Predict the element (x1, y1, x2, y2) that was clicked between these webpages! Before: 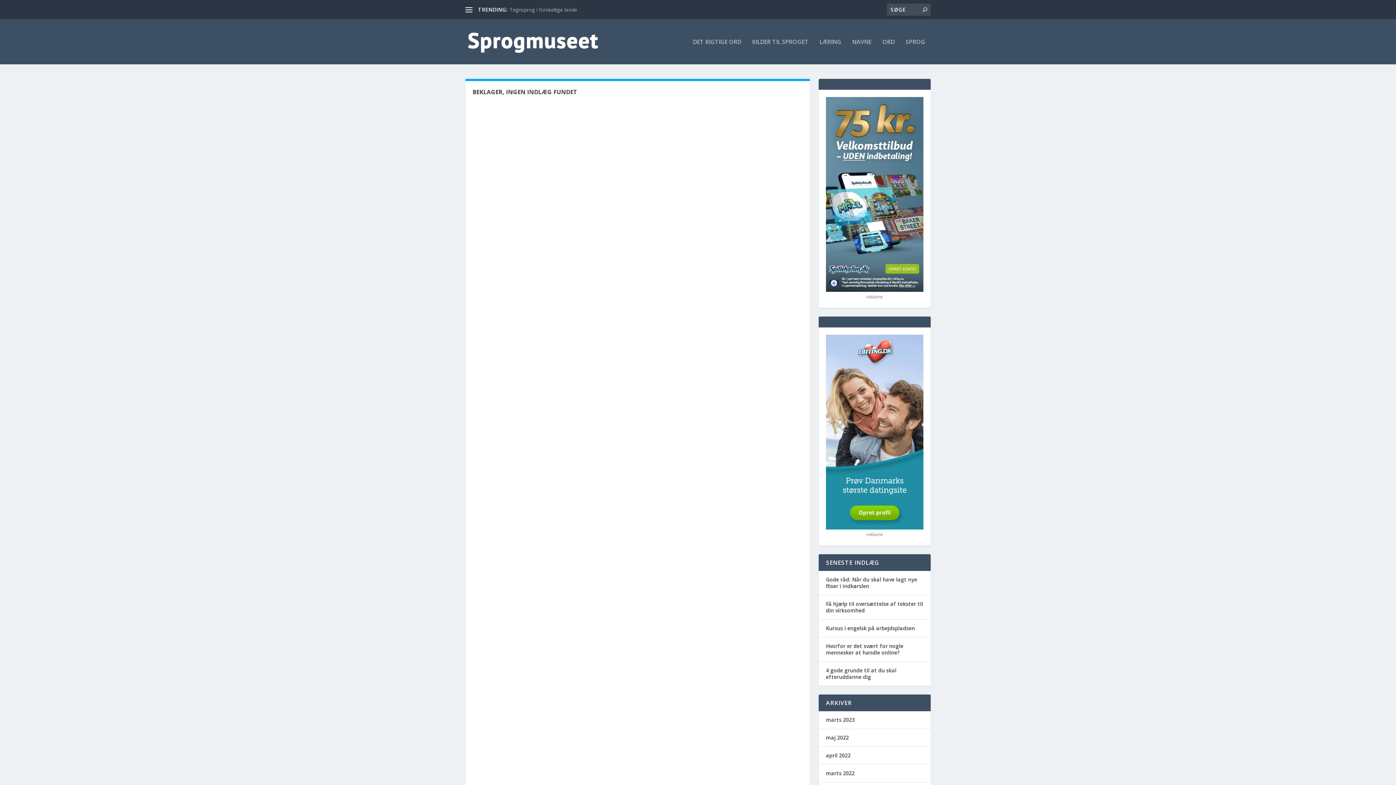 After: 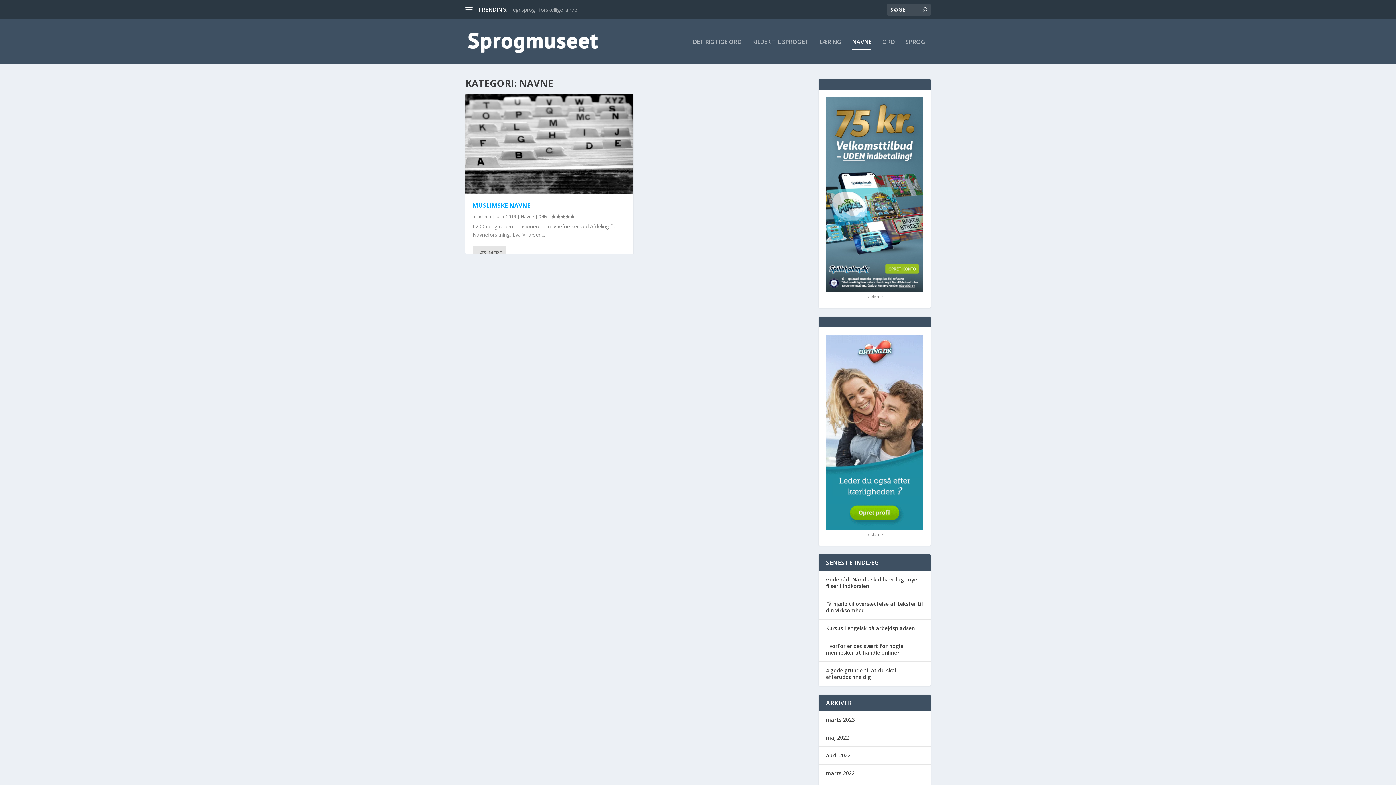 Action: bbox: (852, 38, 871, 64) label: NAVNE